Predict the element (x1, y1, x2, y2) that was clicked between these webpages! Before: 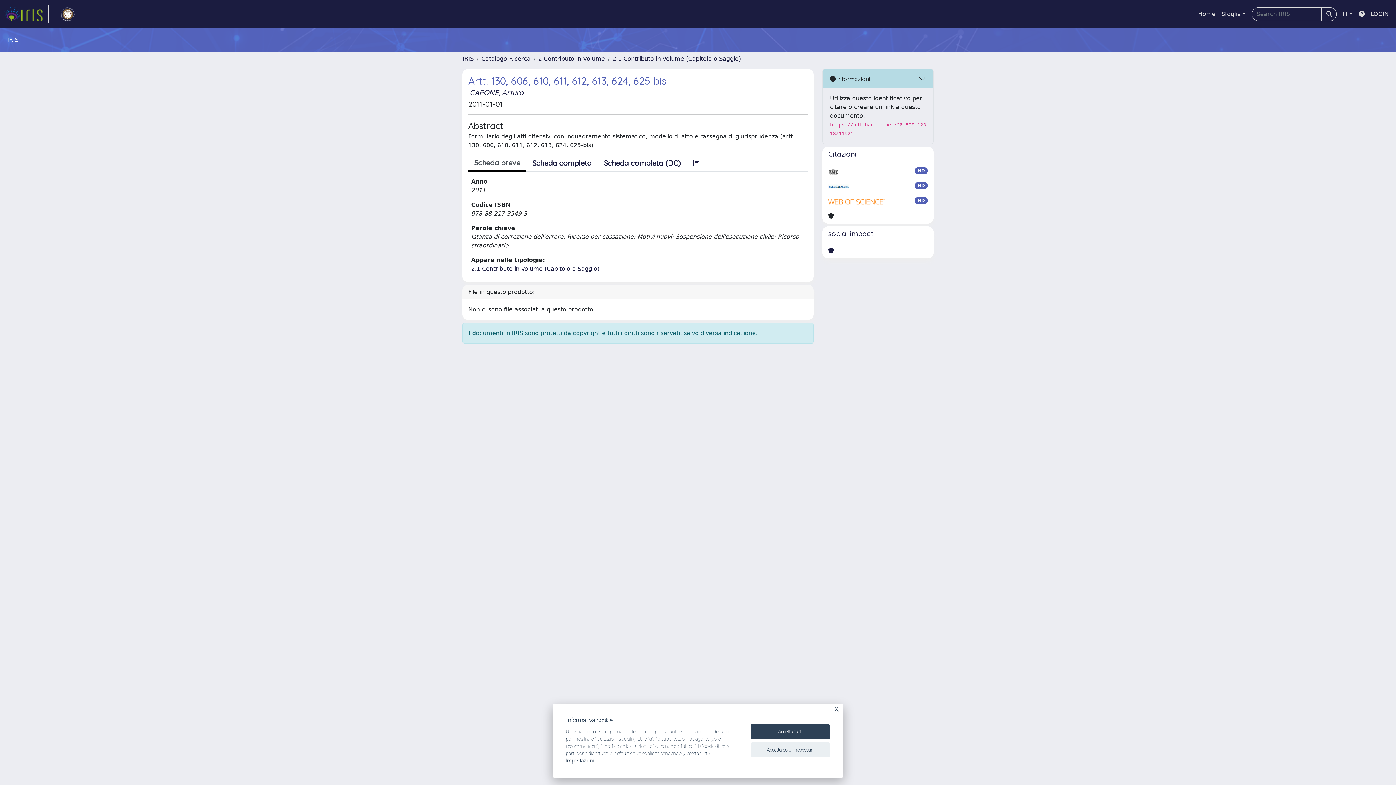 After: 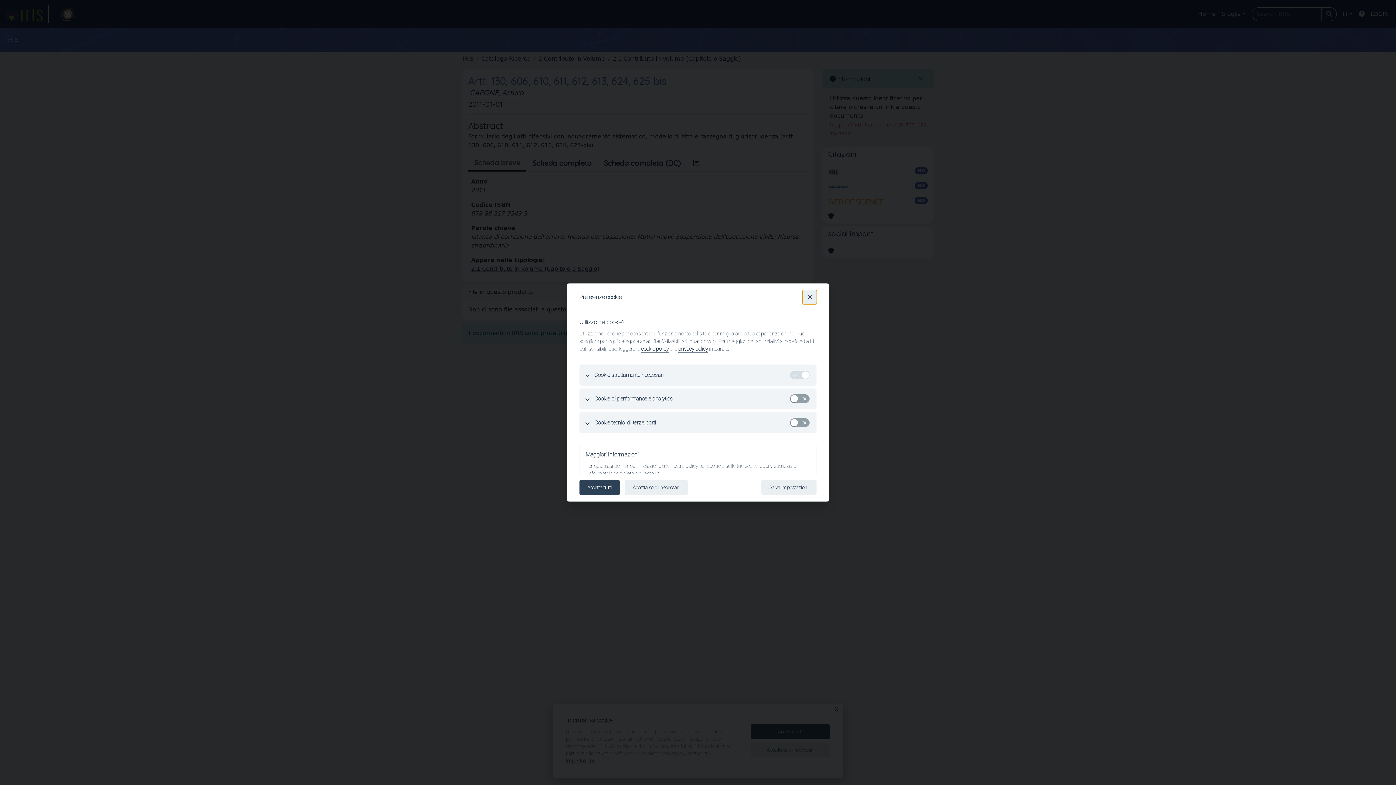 Action: label: Impostazioni bbox: (566, 758, 594, 764)